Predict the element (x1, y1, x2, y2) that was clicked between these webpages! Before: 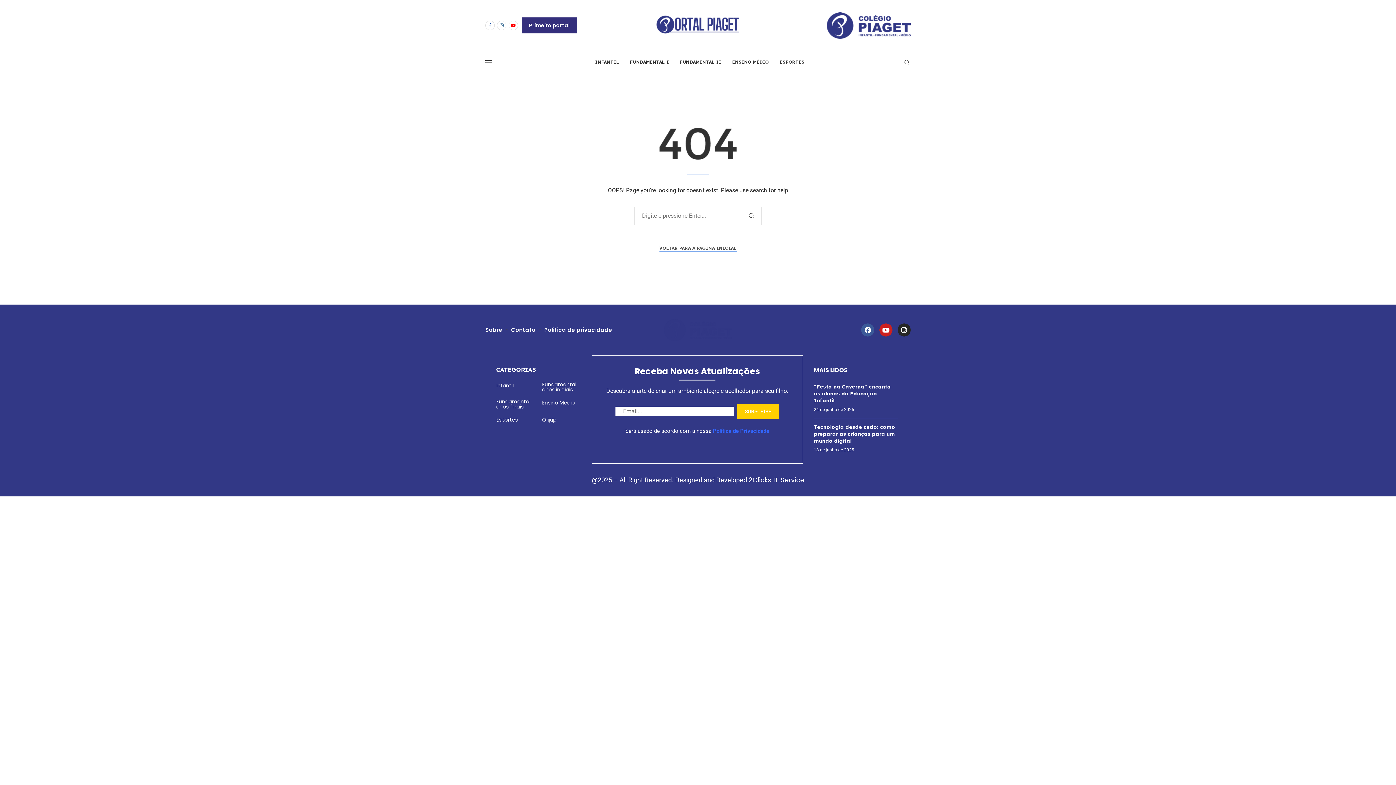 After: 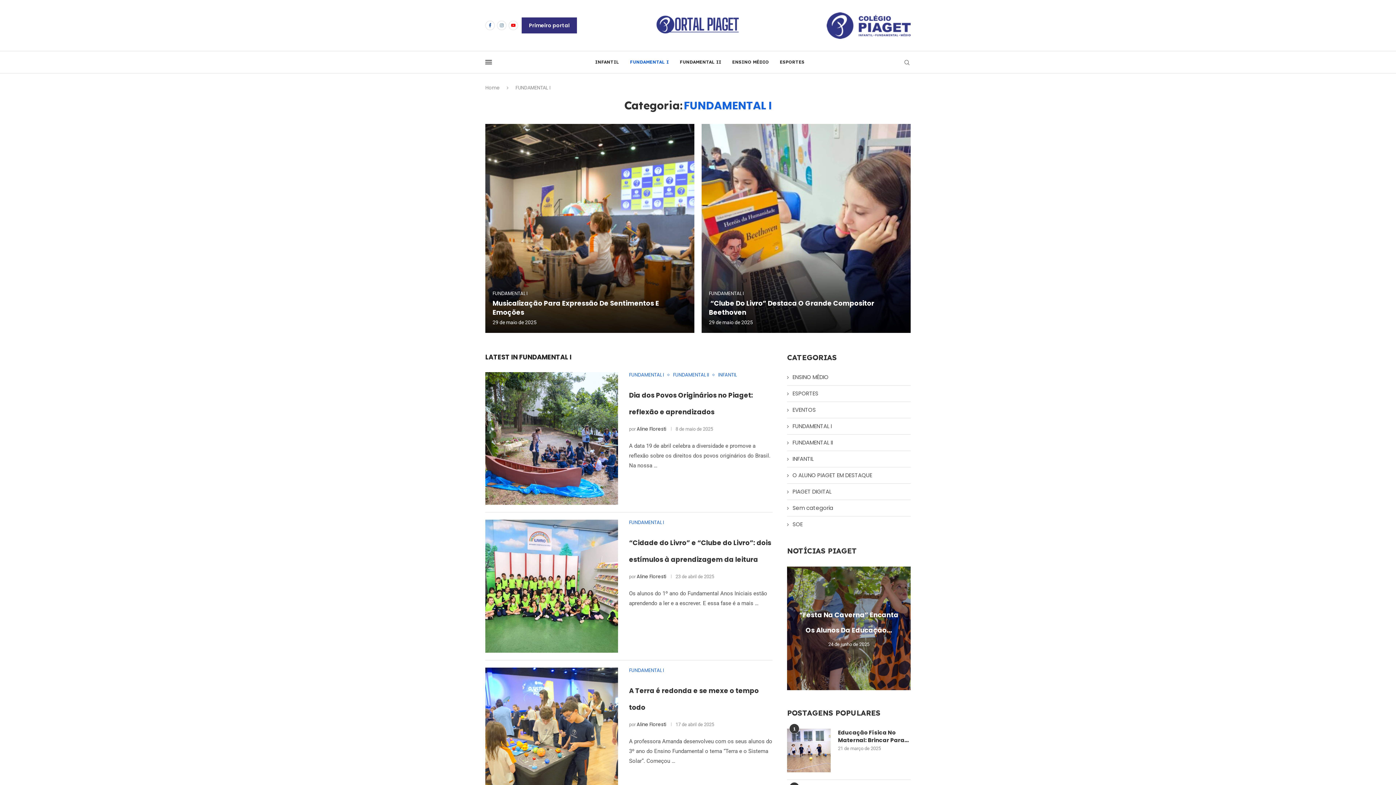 Action: label: FUNDAMENTAL I bbox: (630, 54, 669, 69)